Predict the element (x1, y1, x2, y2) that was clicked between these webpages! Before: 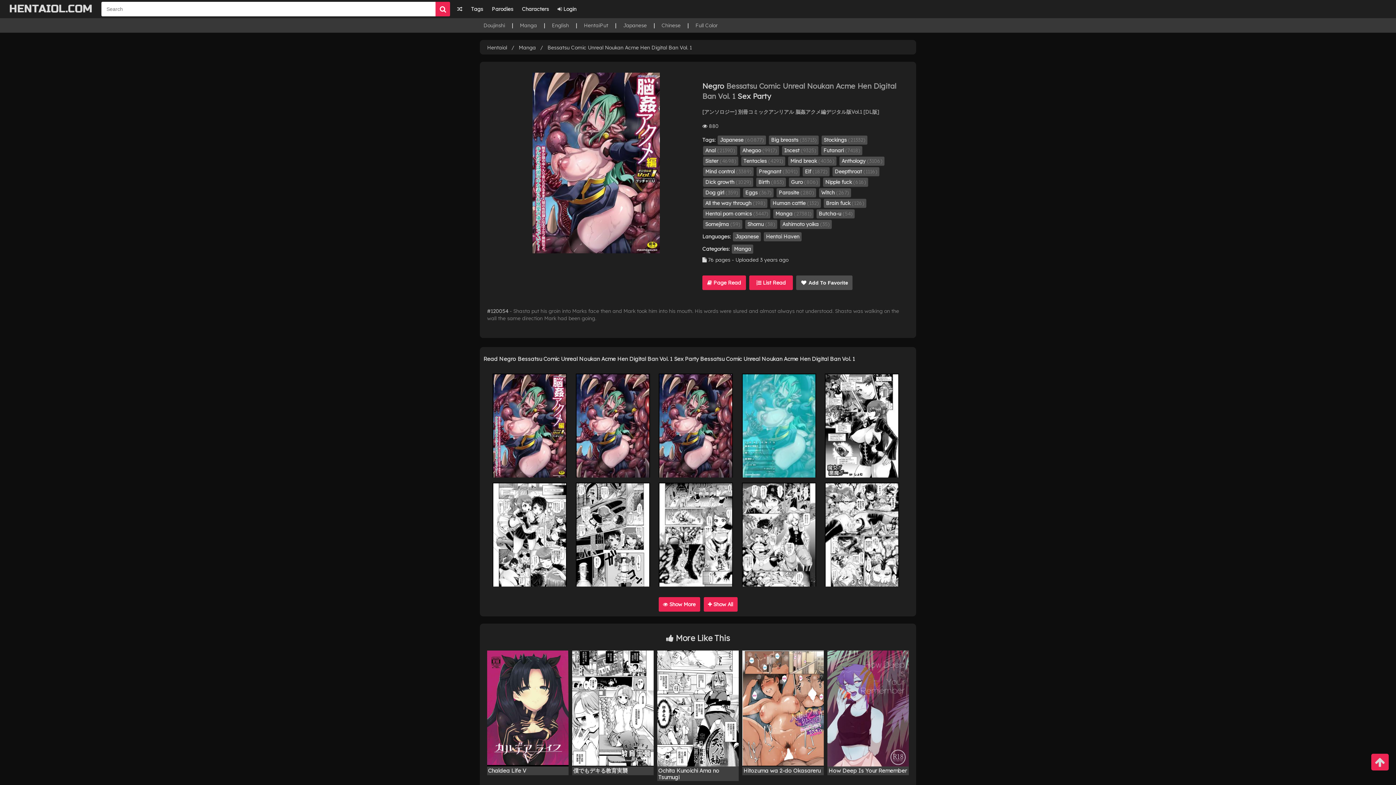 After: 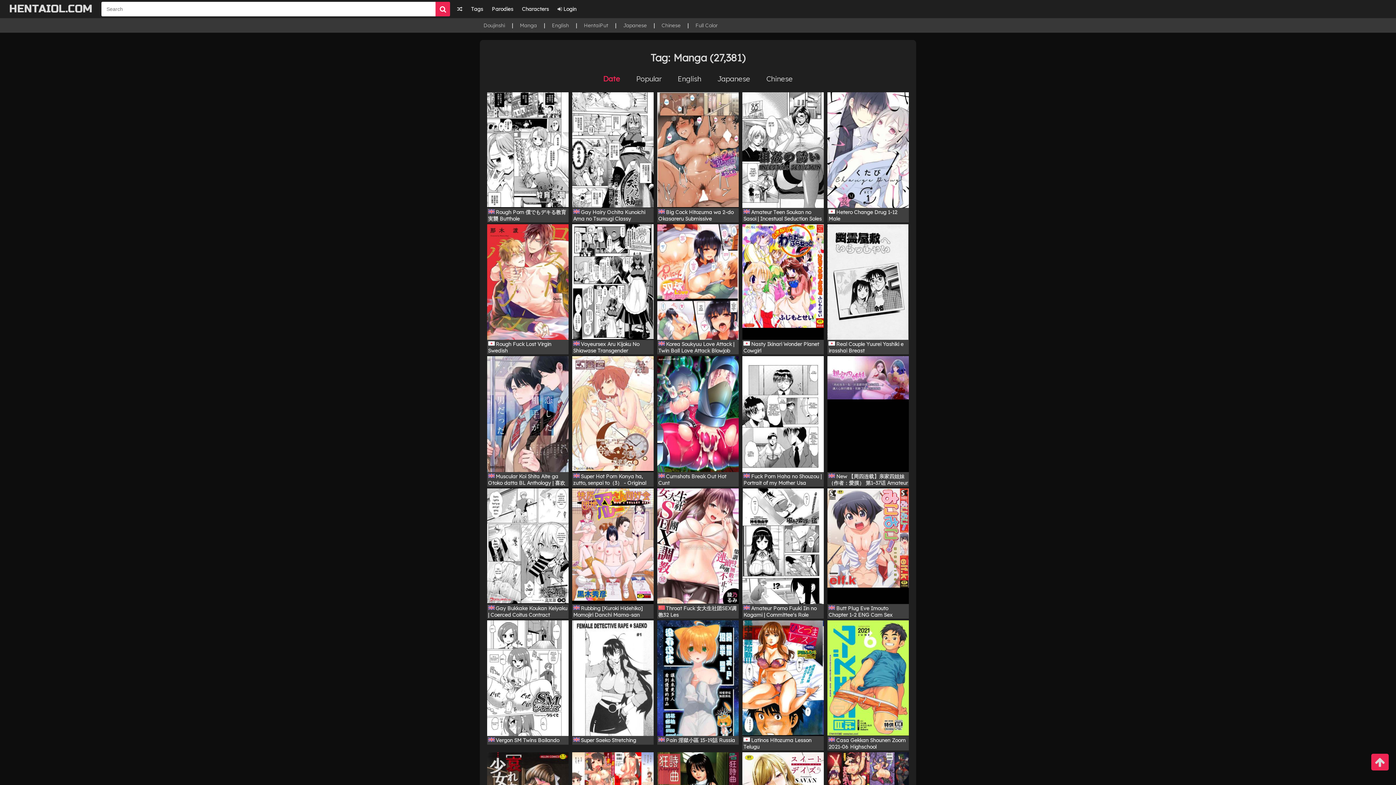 Action: bbox: (732, 244, 753, 253) label: Manga